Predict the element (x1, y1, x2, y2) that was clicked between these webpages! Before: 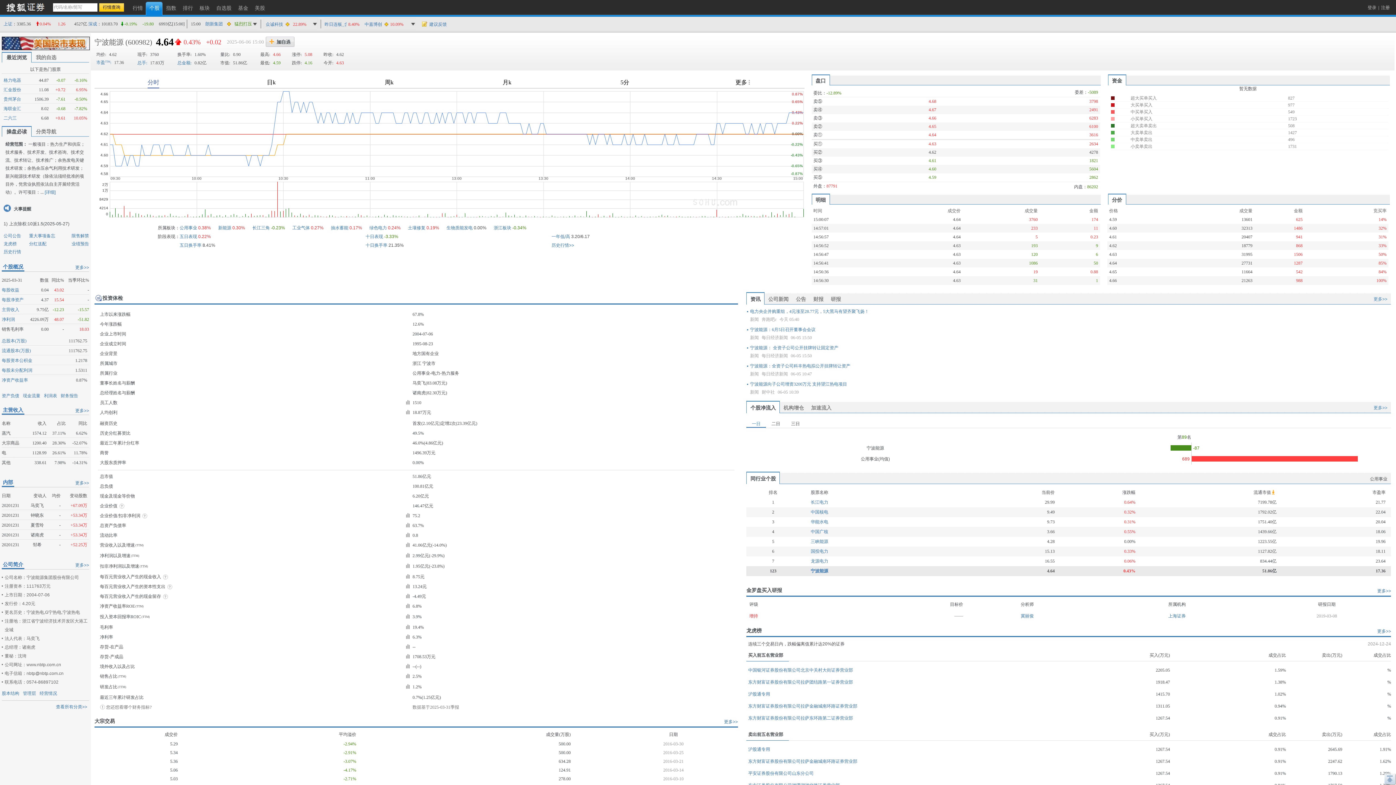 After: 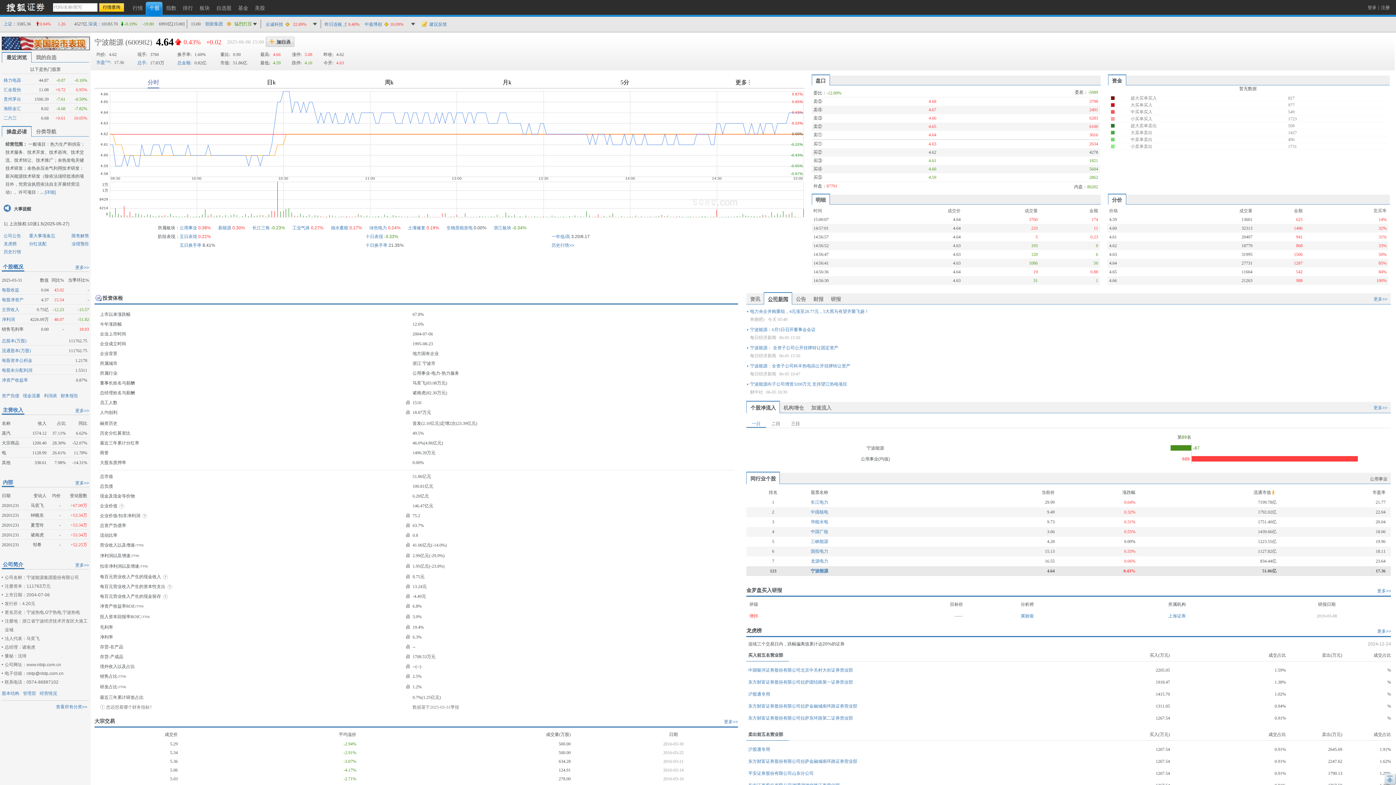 Action: label: 公司新闻 bbox: (768, 296, 788, 302)